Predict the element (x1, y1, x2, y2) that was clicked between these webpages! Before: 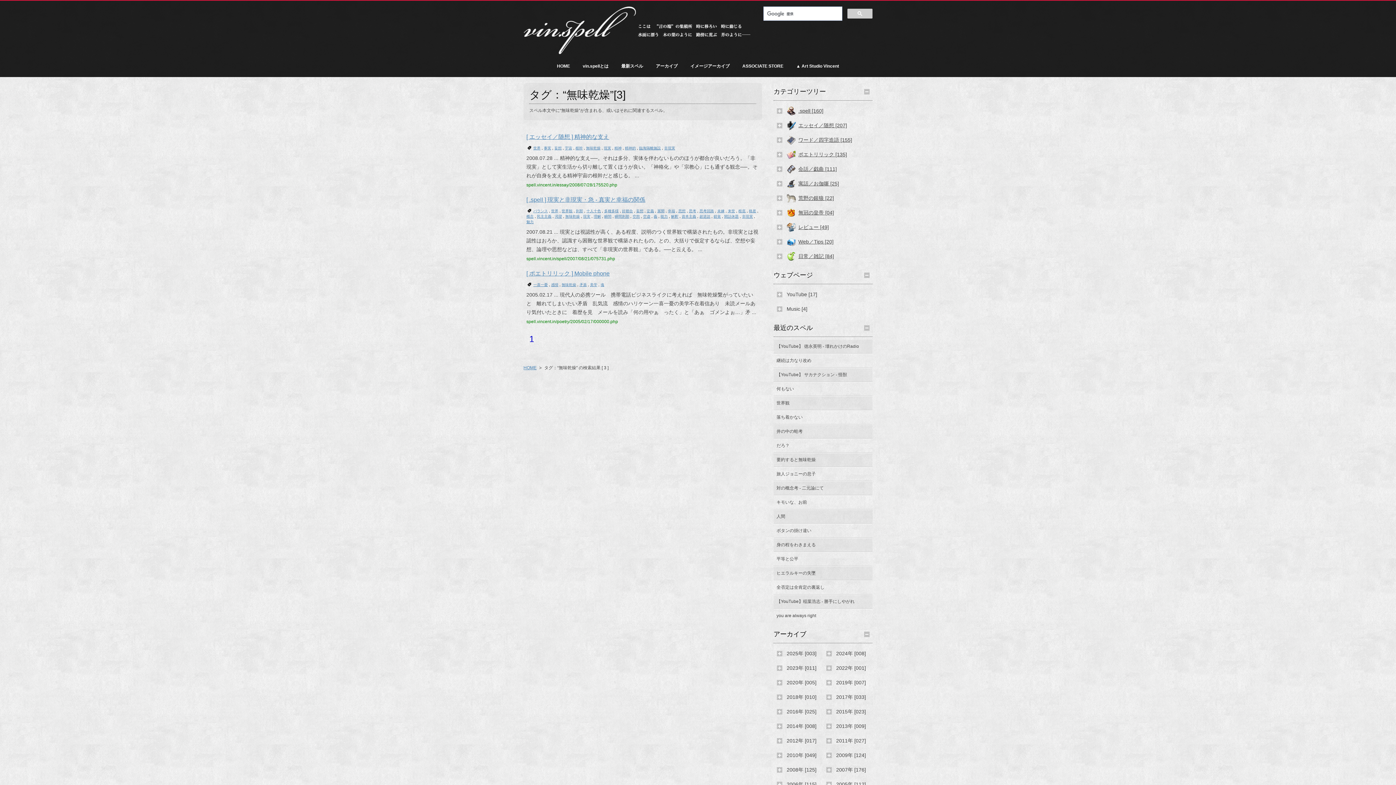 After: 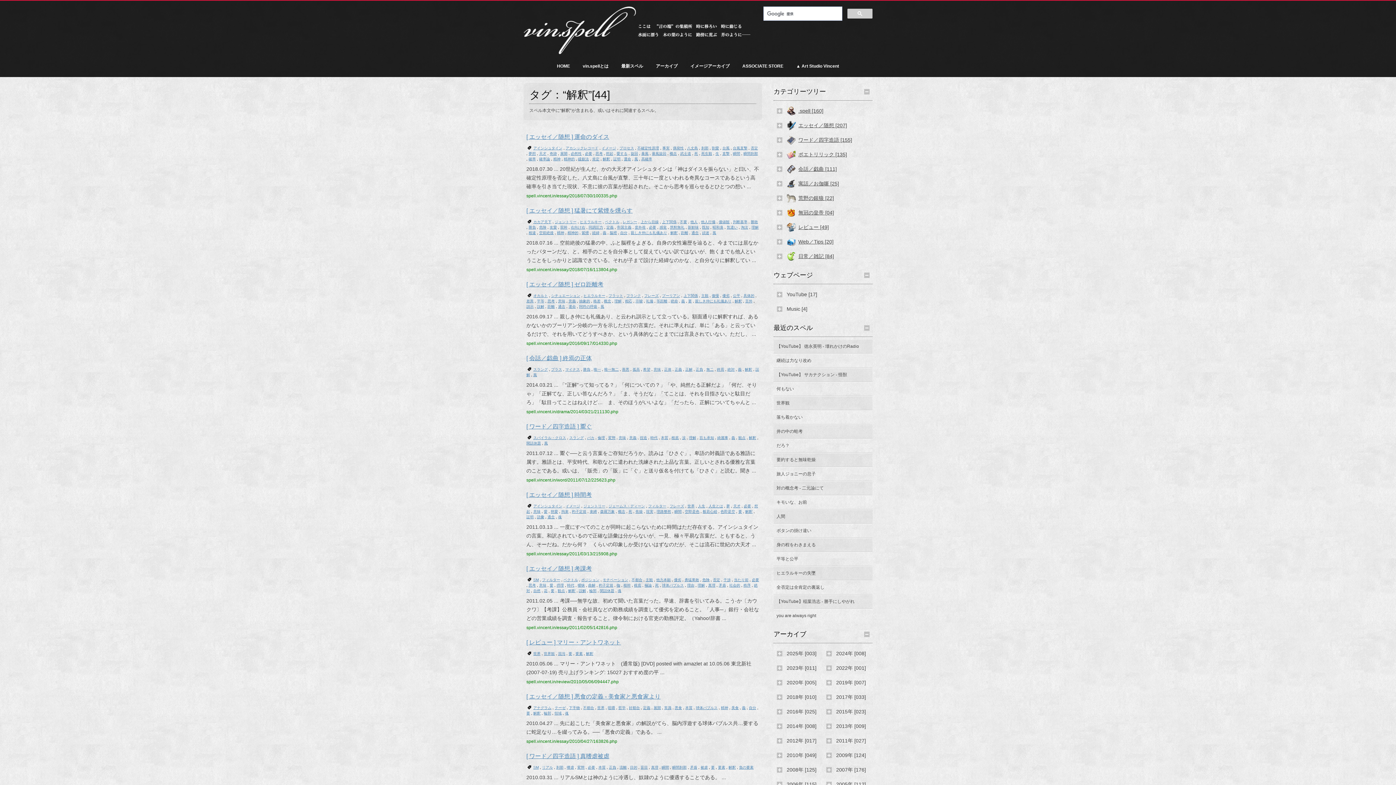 Action: bbox: (671, 214, 678, 218) label: 解釈